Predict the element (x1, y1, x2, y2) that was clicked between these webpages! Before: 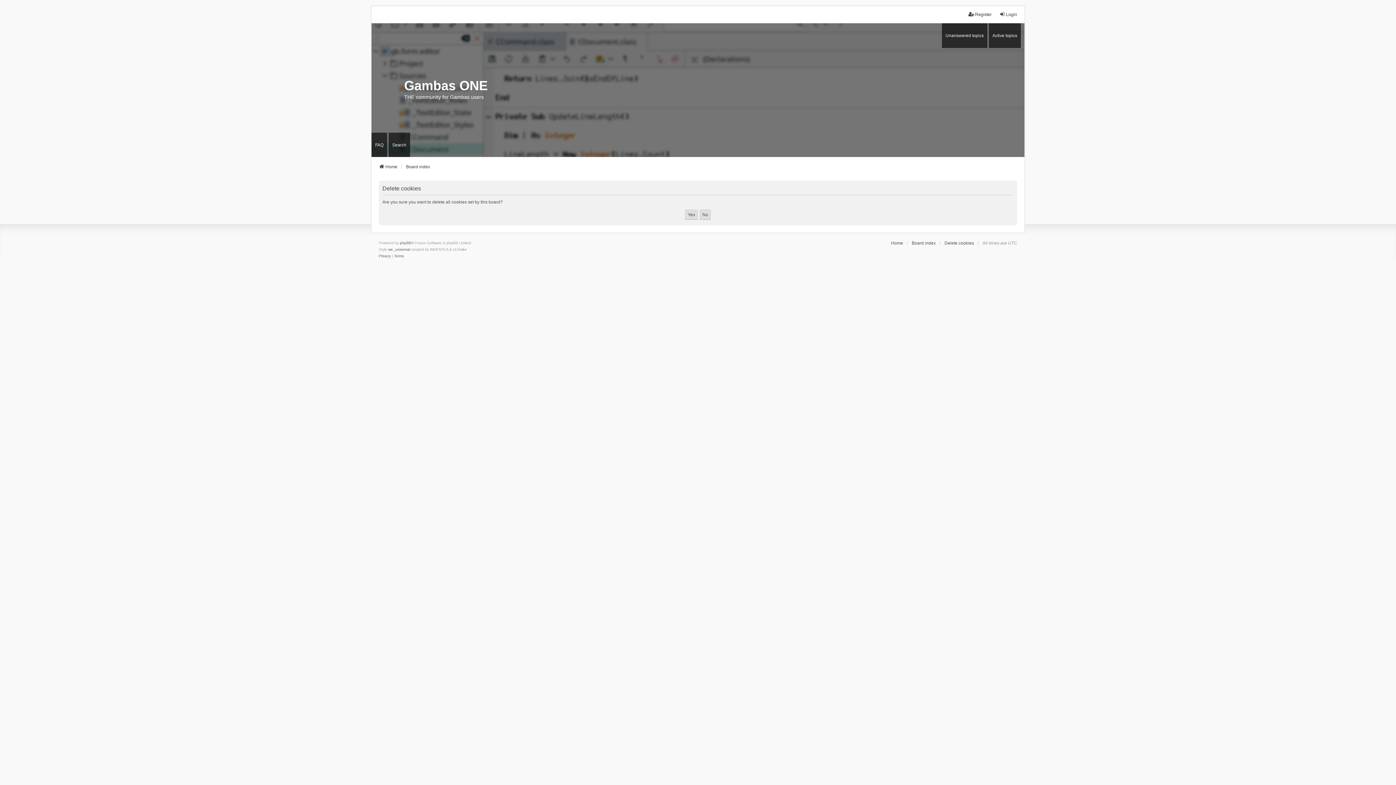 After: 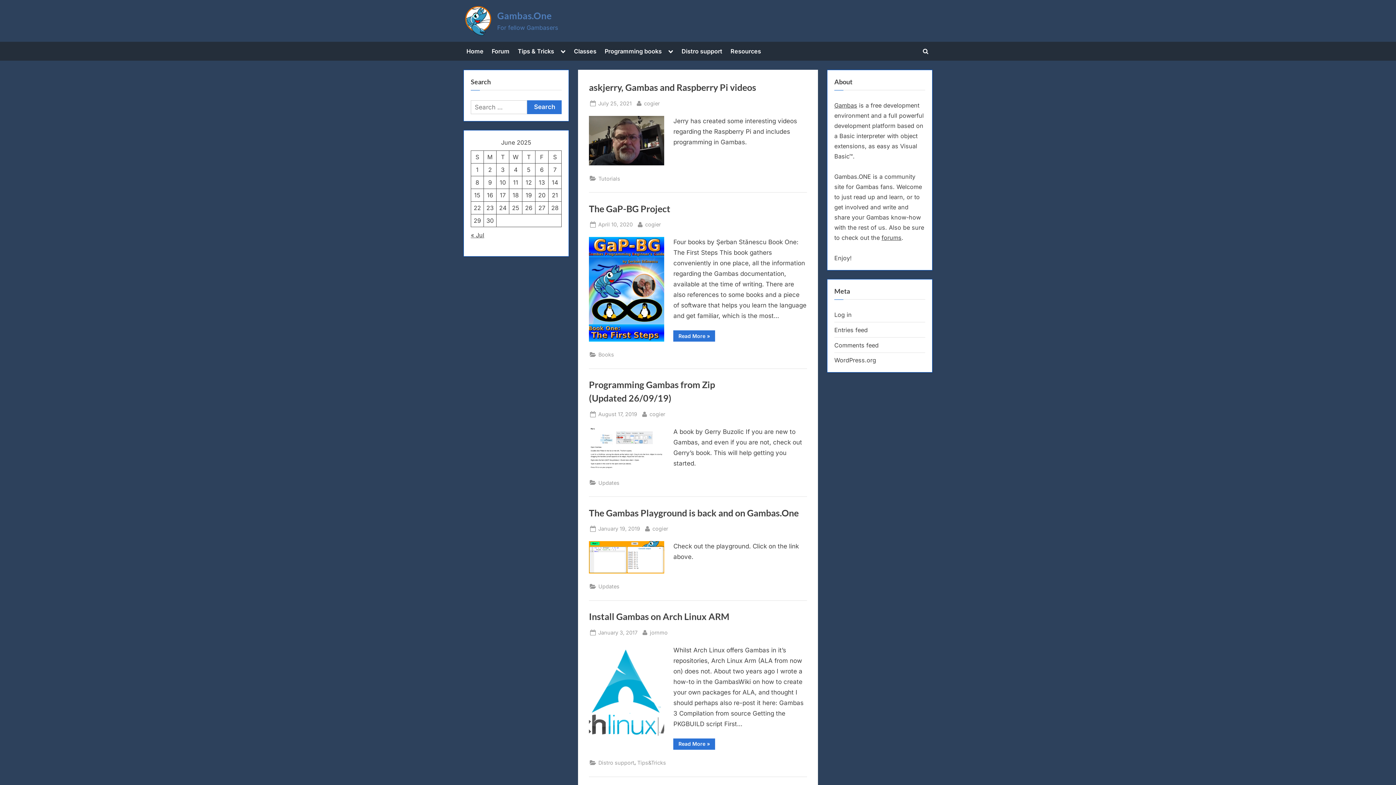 Action: bbox: (891, 240, 903, 246) label: Home